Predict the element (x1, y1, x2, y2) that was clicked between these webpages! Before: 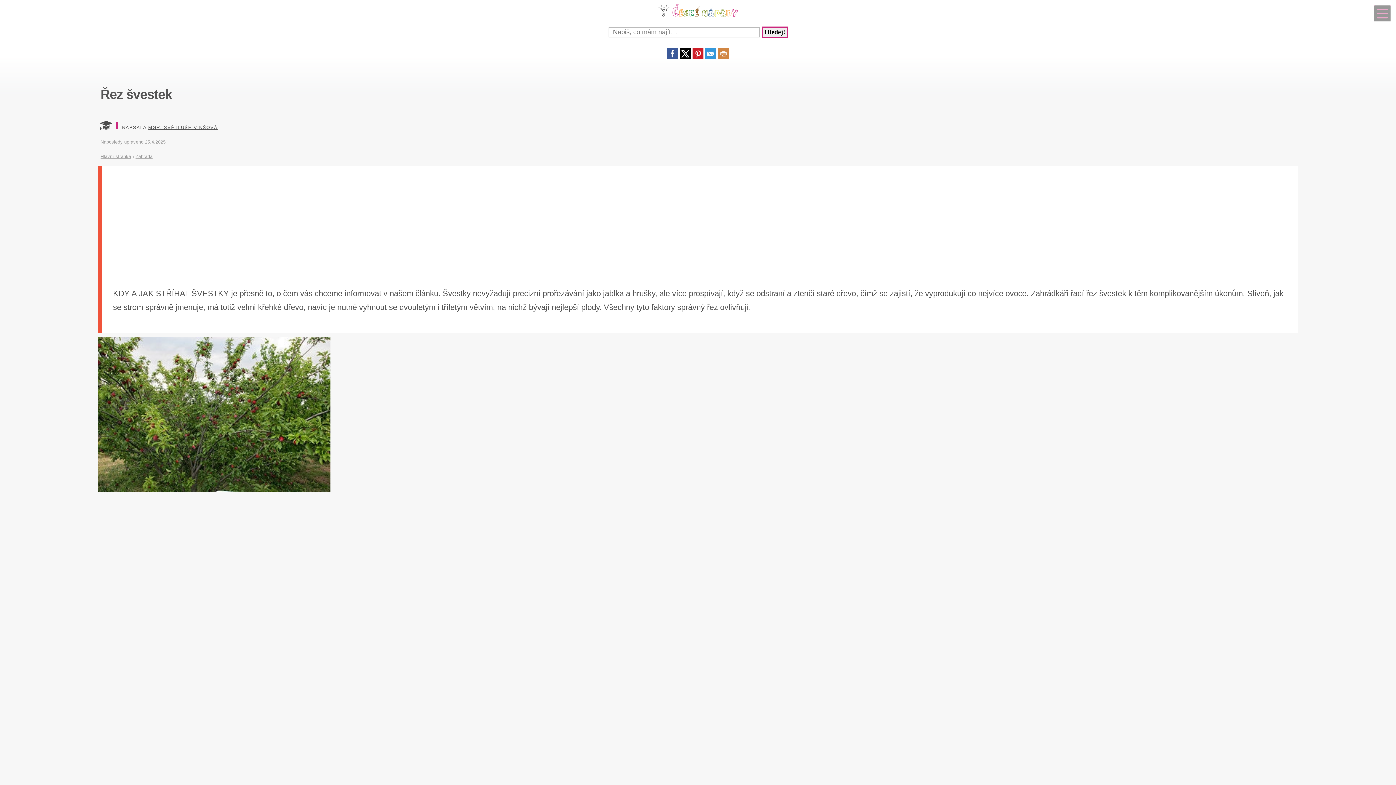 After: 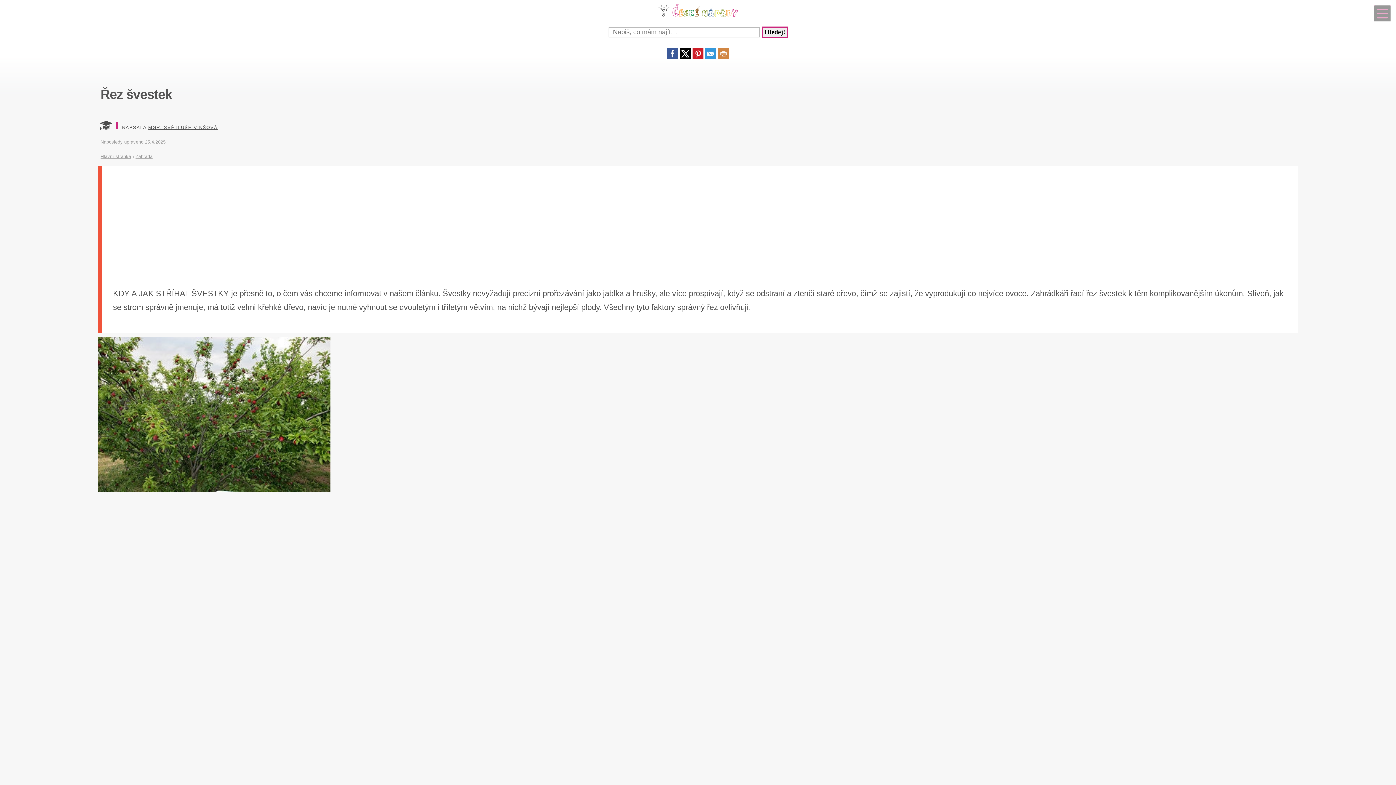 Action: bbox: (705, 53, 716, 60)